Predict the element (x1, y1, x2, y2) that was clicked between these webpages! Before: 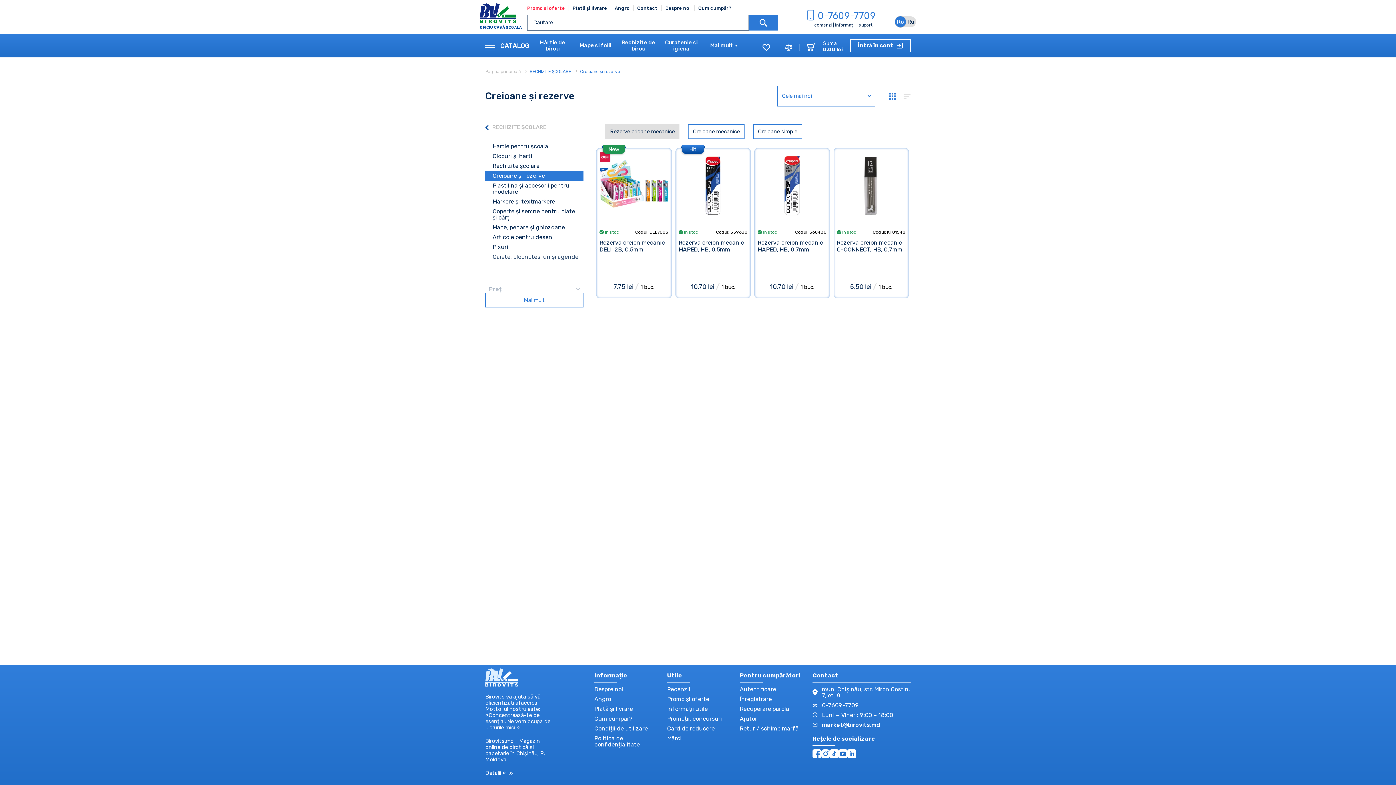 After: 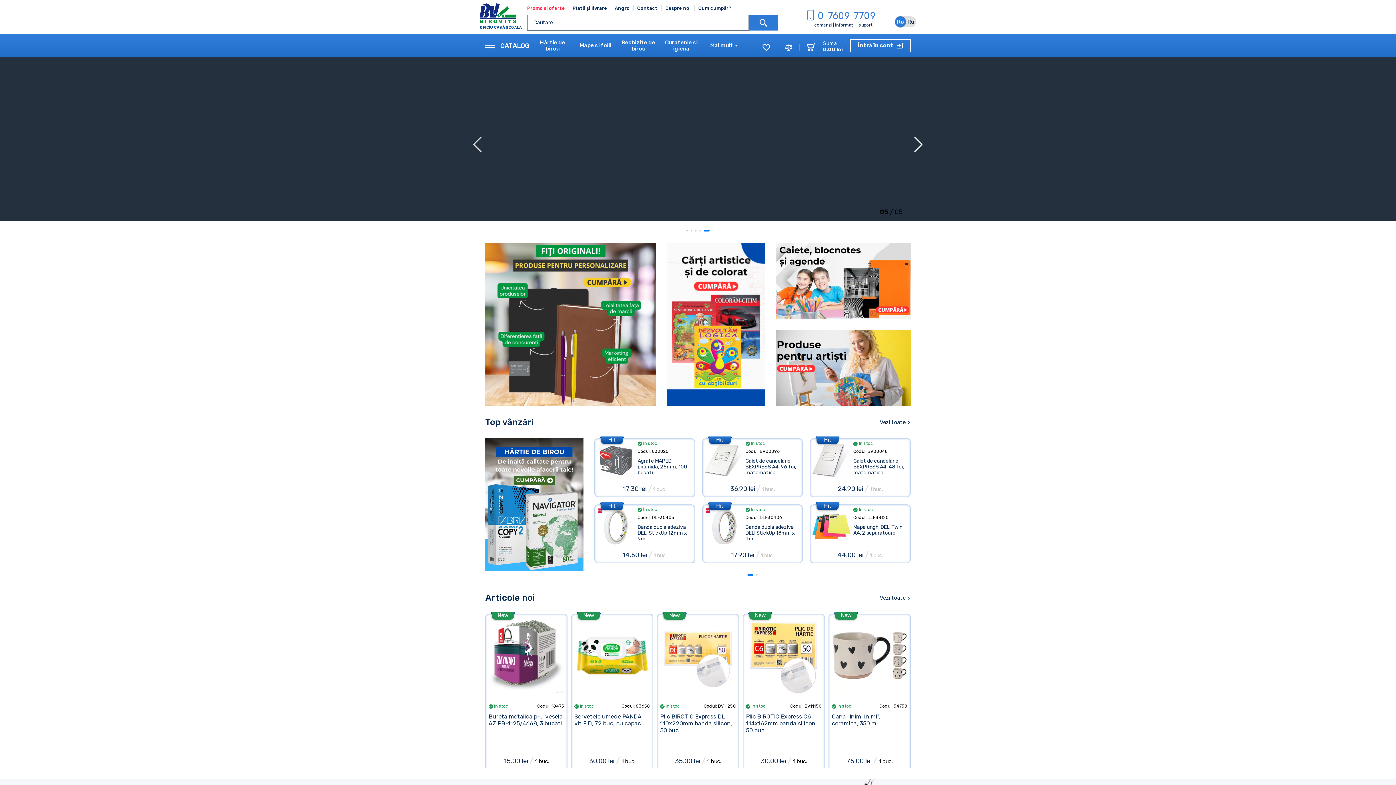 Action: bbox: (480, 3, 516, 23)